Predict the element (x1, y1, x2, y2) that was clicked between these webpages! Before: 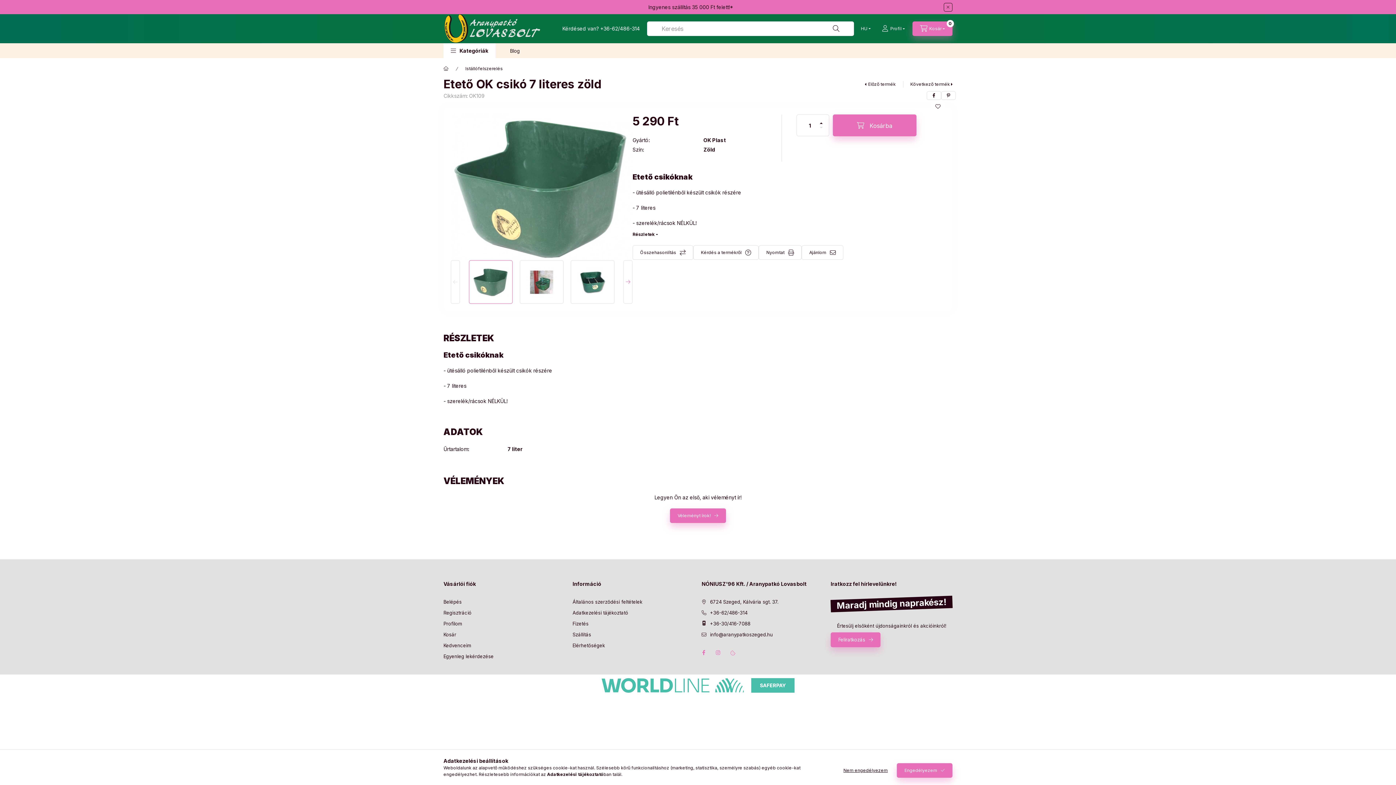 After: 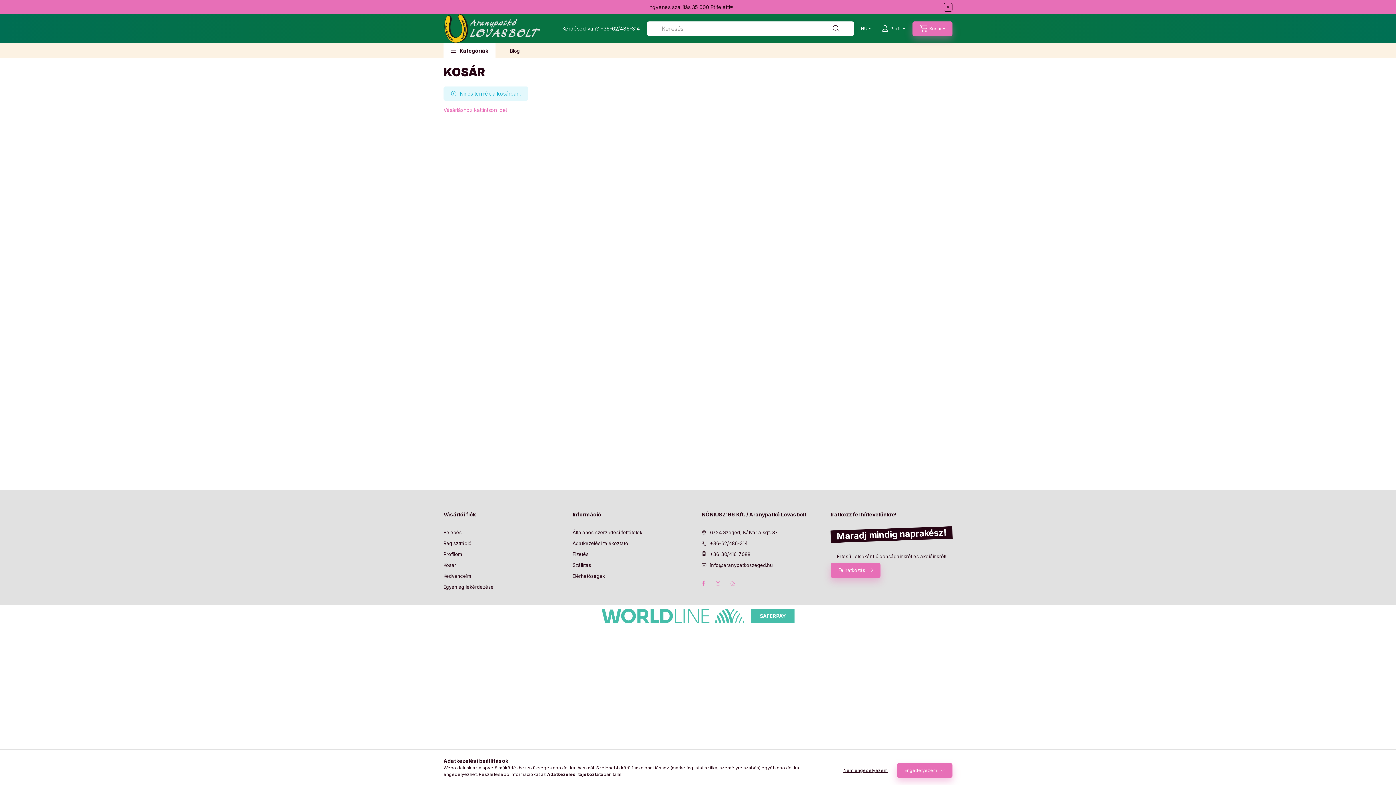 Action: bbox: (443, 631, 456, 638) label: Kosár